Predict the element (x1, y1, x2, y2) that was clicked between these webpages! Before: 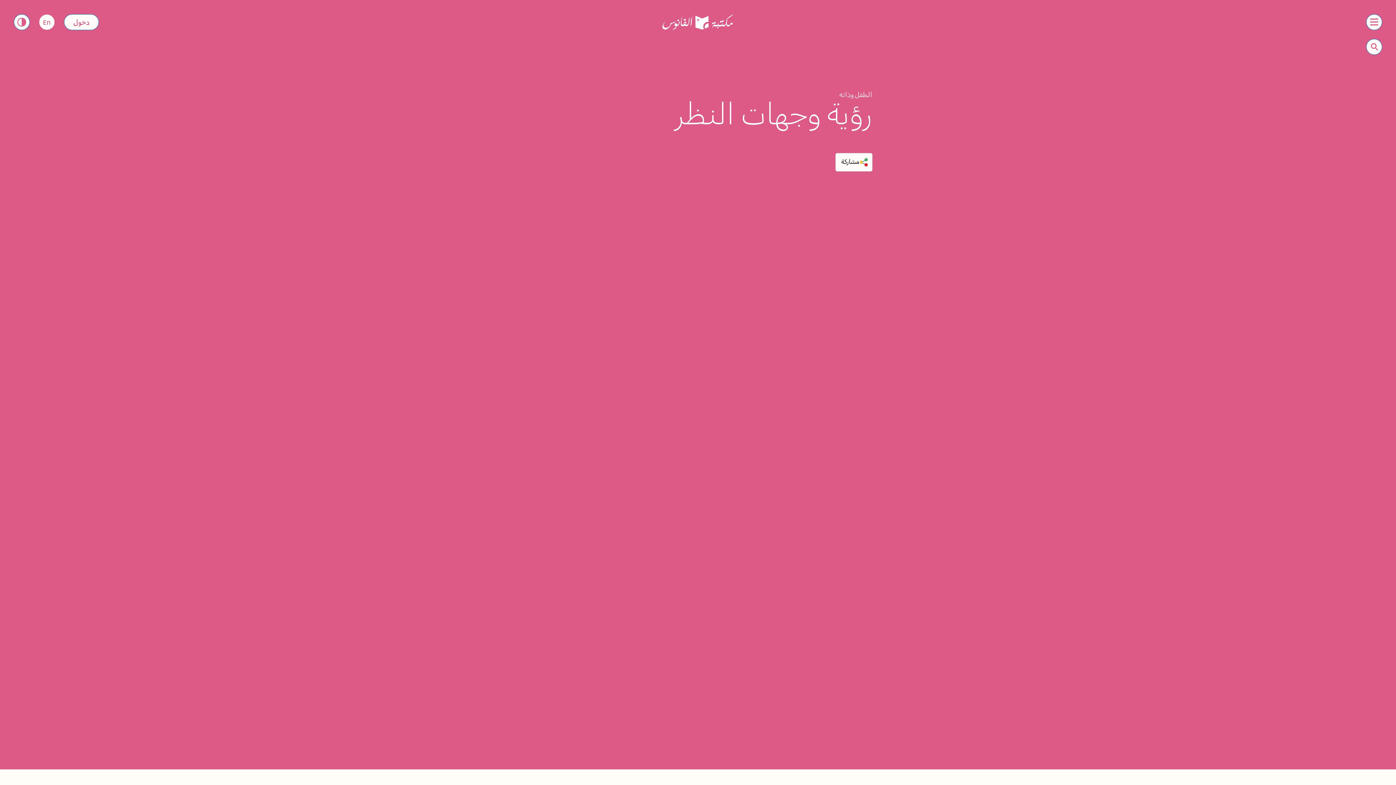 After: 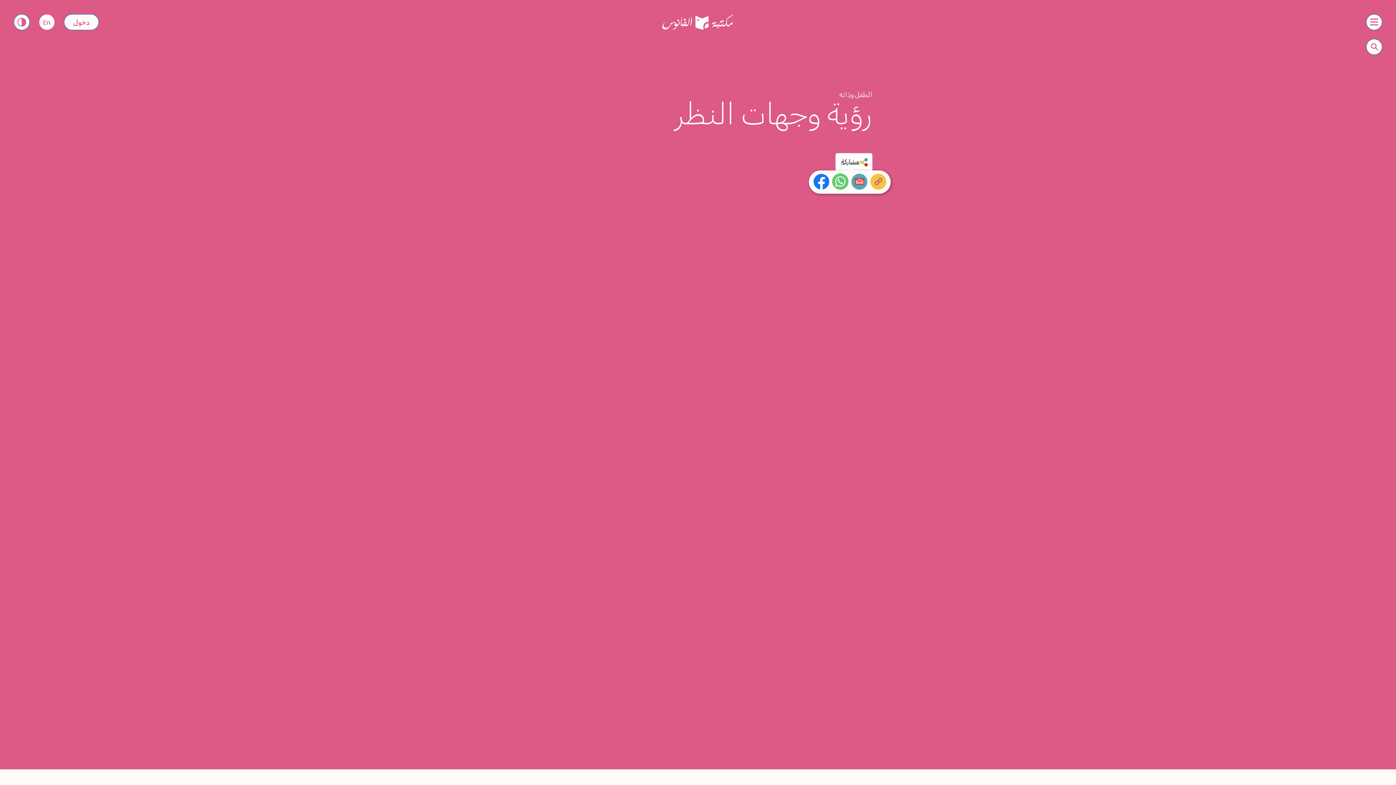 Action: bbox: (835, 153, 872, 171) label: مشاركة